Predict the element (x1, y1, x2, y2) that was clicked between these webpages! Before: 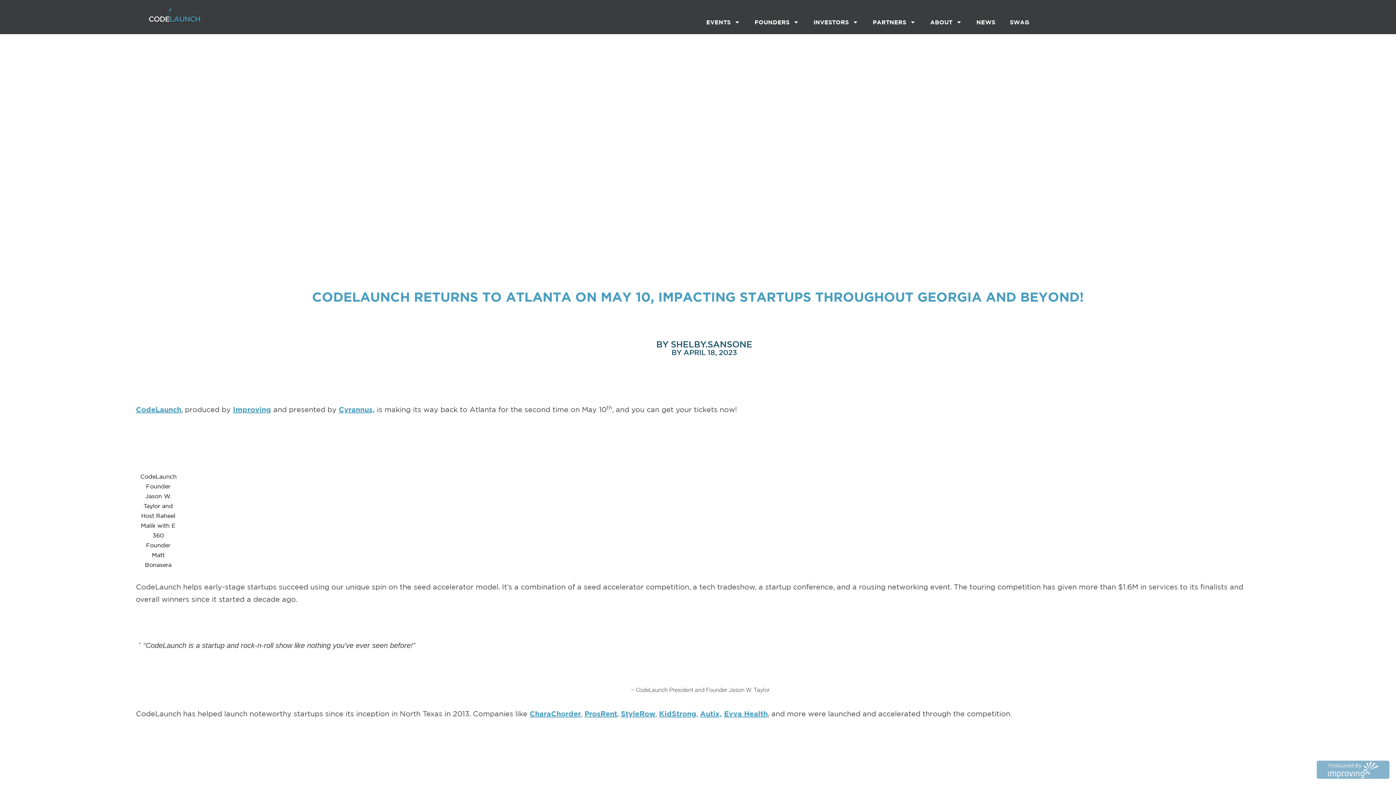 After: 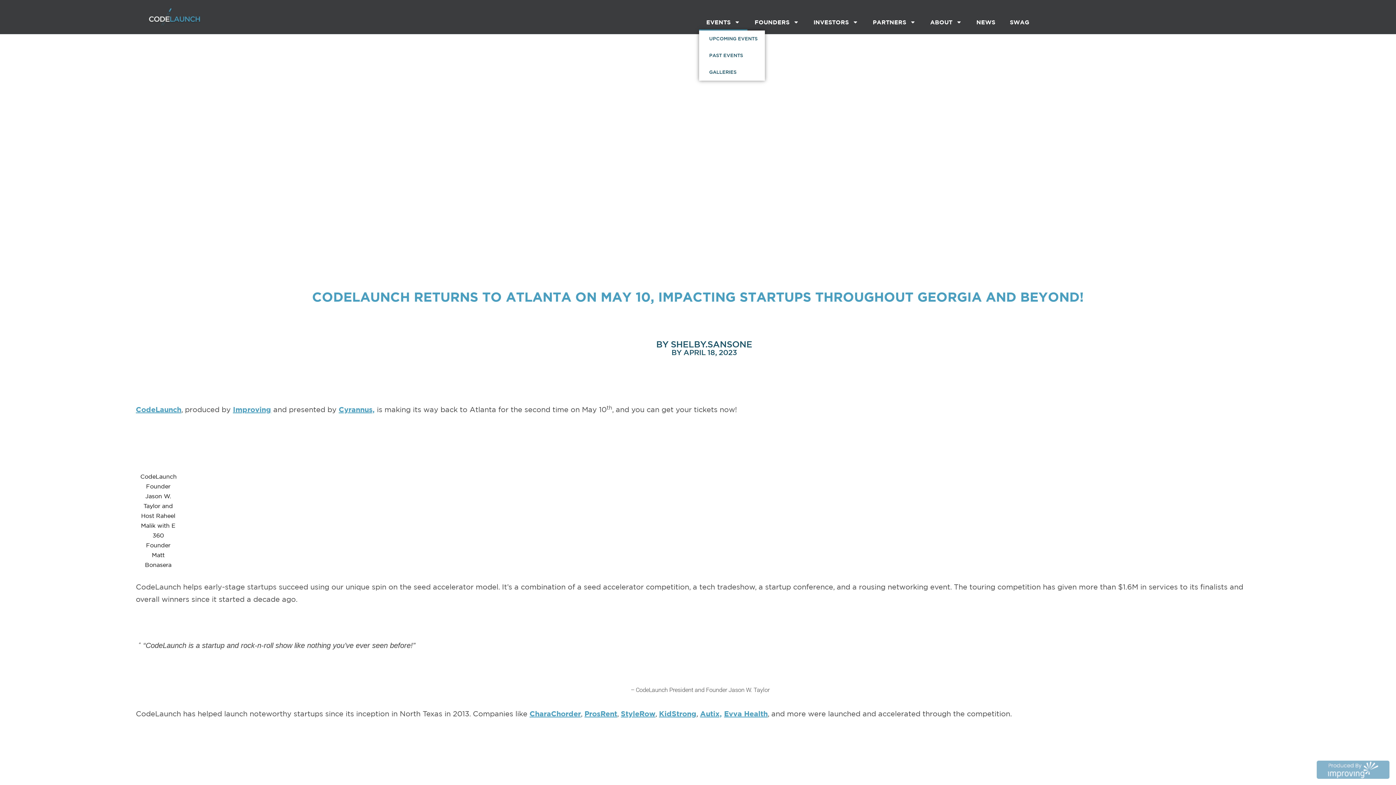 Action: bbox: (699, 13, 747, 30) label: EVENTS